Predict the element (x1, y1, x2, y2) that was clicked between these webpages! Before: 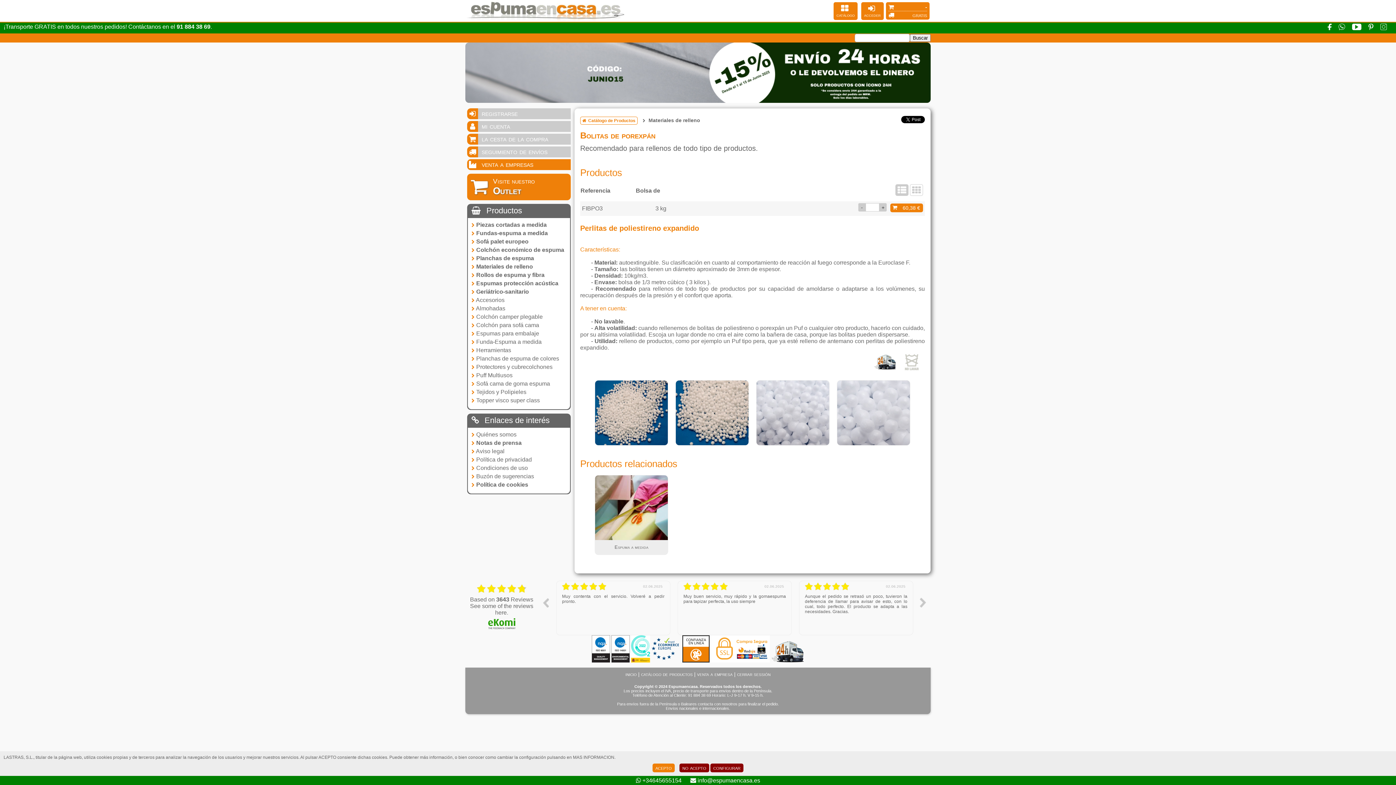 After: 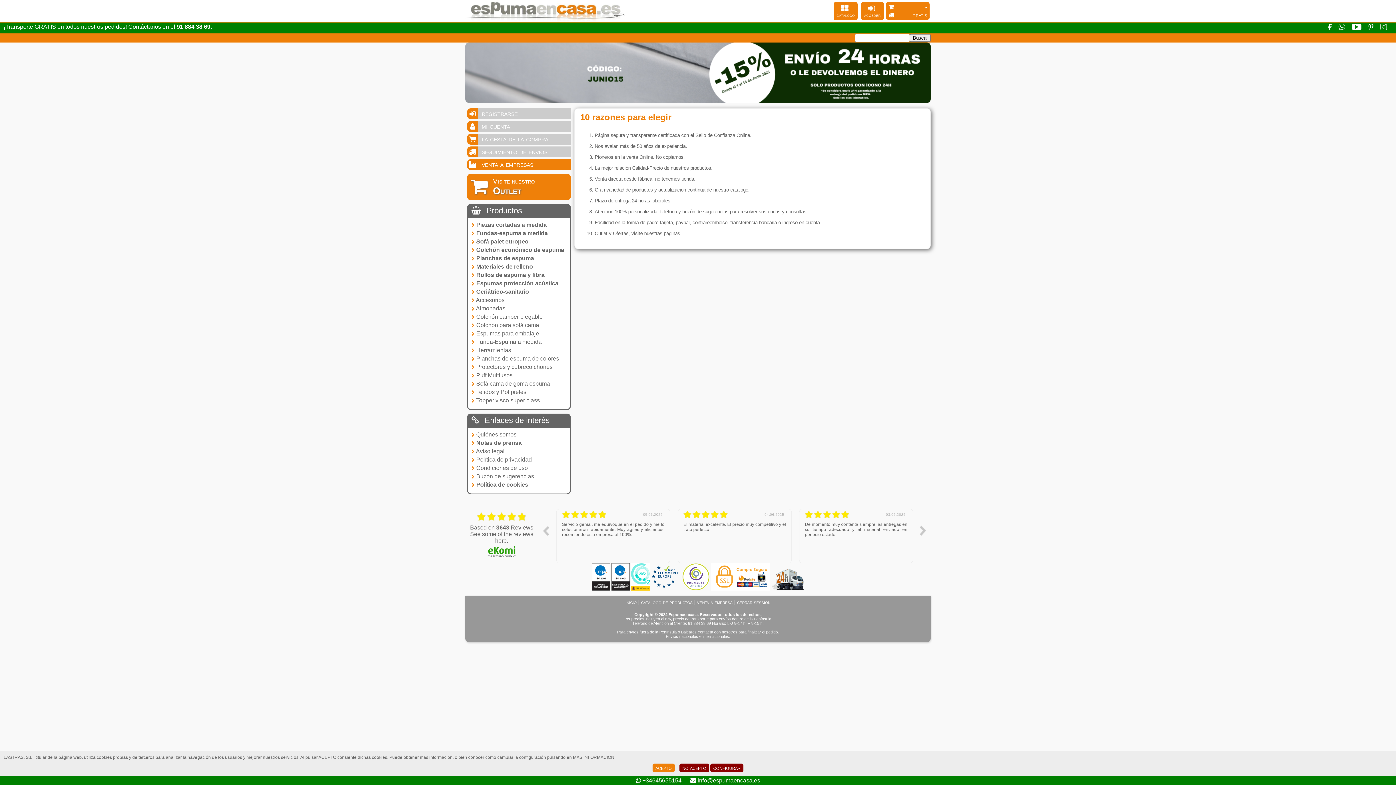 Action: bbox: (771, 657, 804, 663)